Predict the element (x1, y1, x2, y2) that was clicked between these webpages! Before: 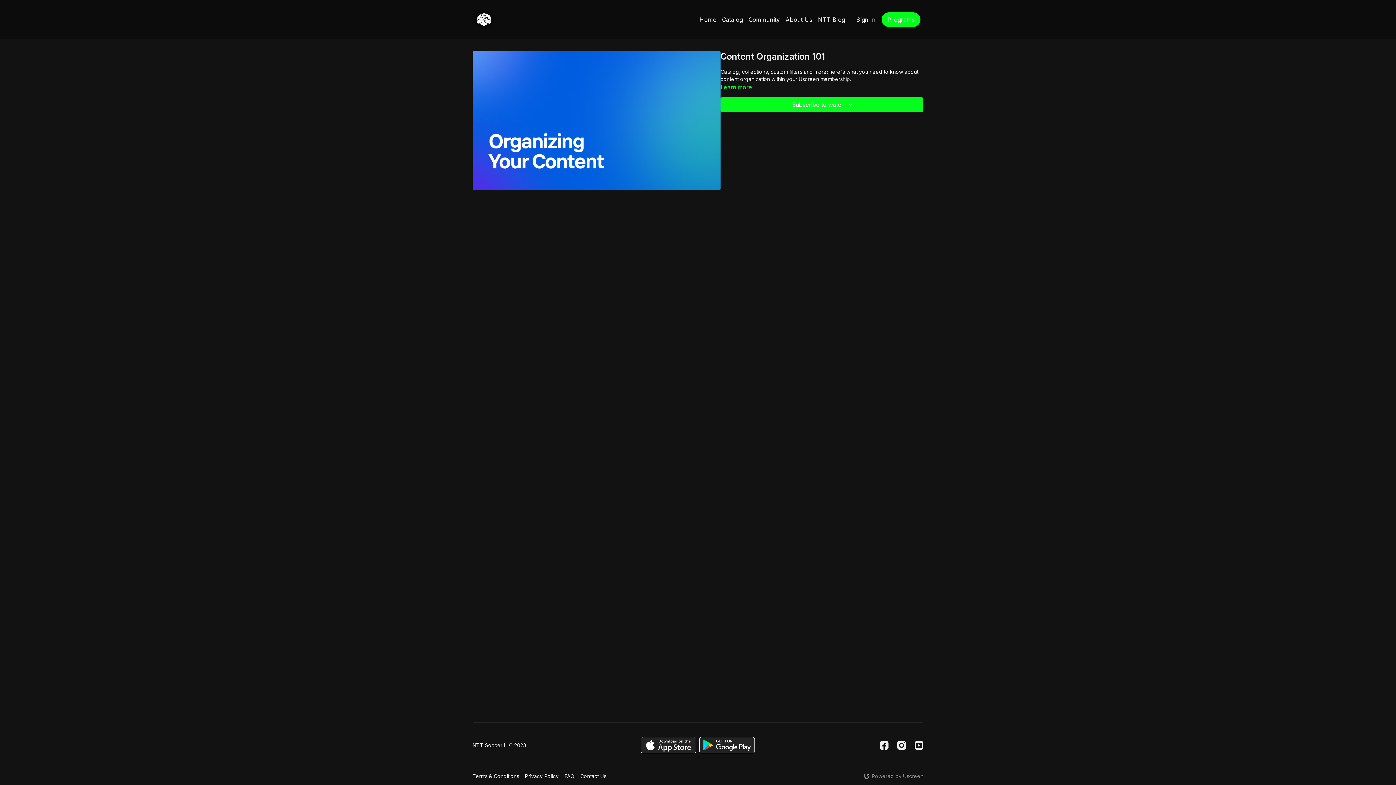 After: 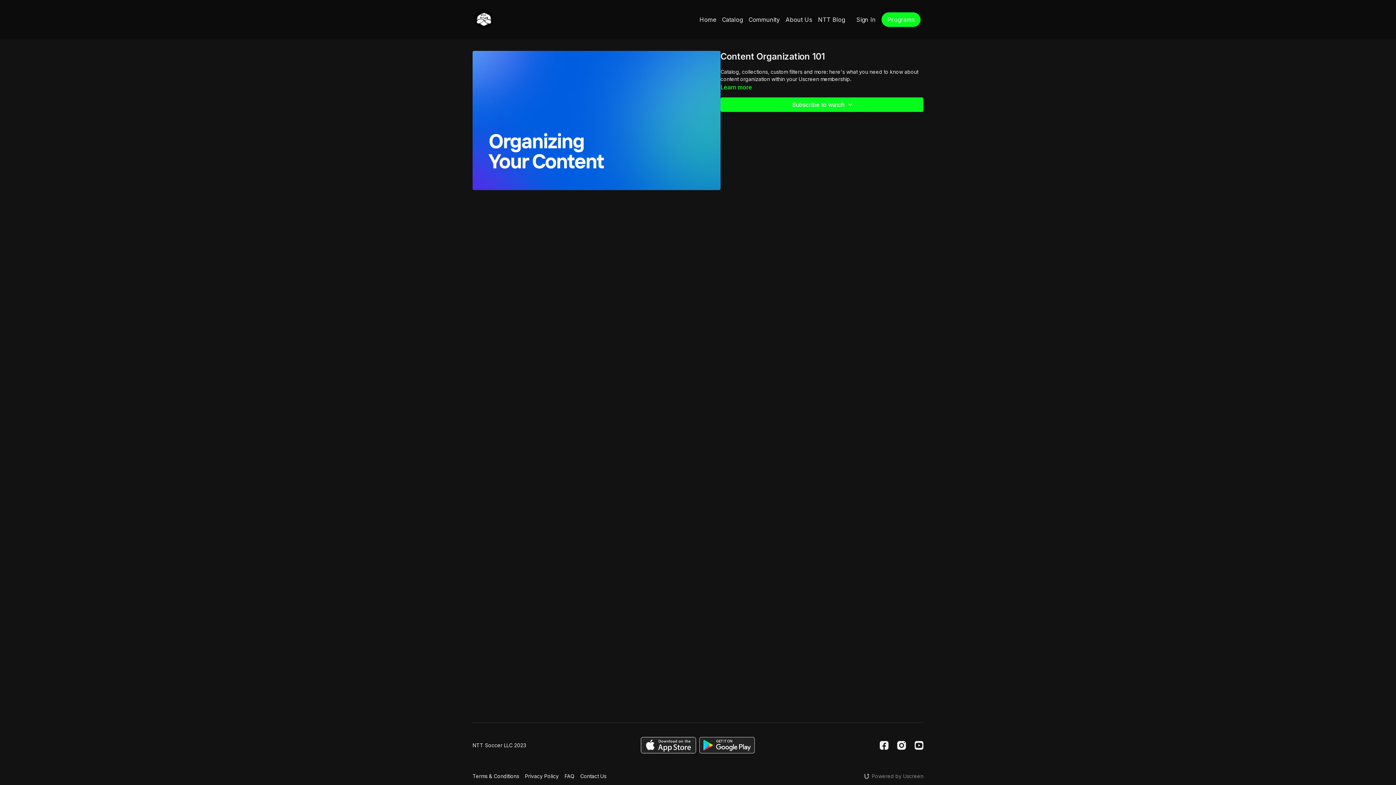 Action: label: Appstore bbox: (640, 737, 696, 753)